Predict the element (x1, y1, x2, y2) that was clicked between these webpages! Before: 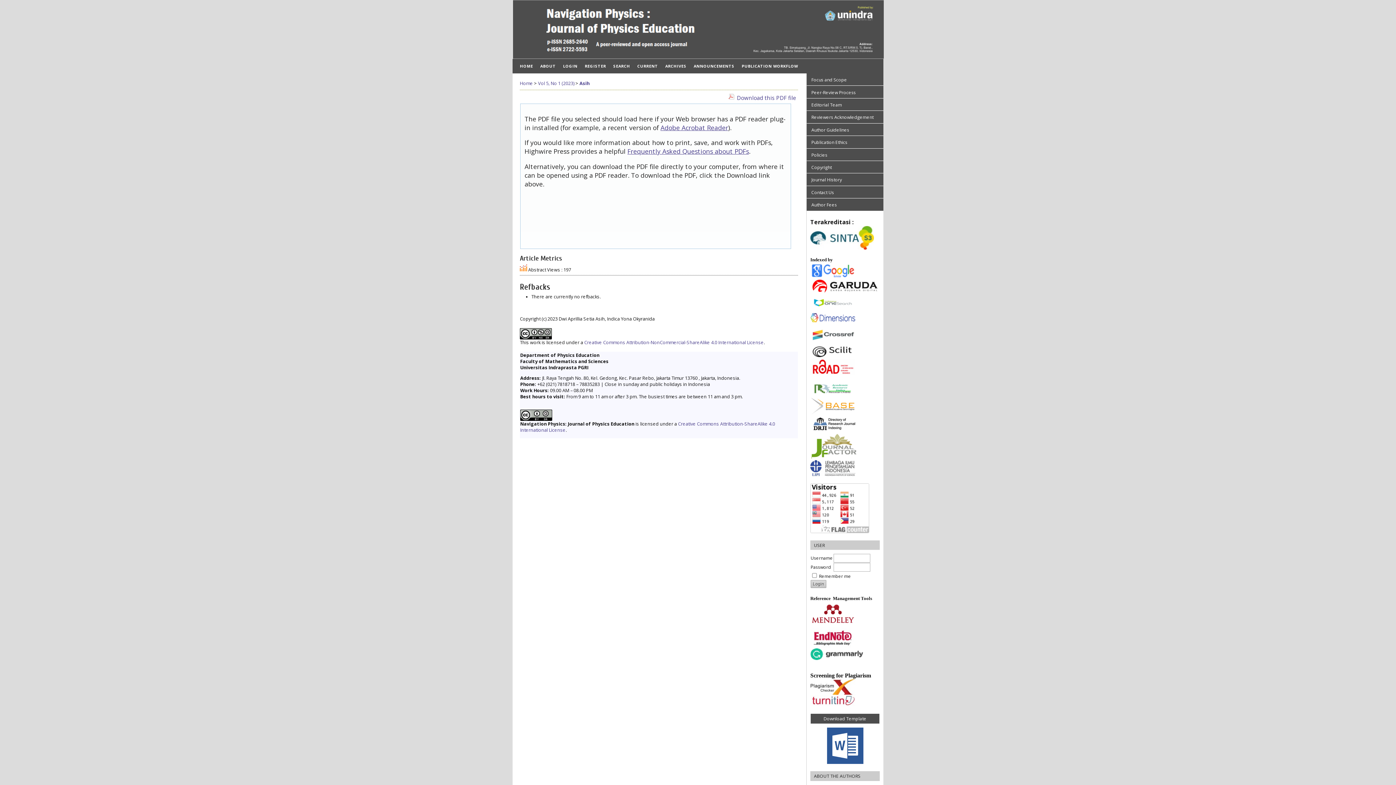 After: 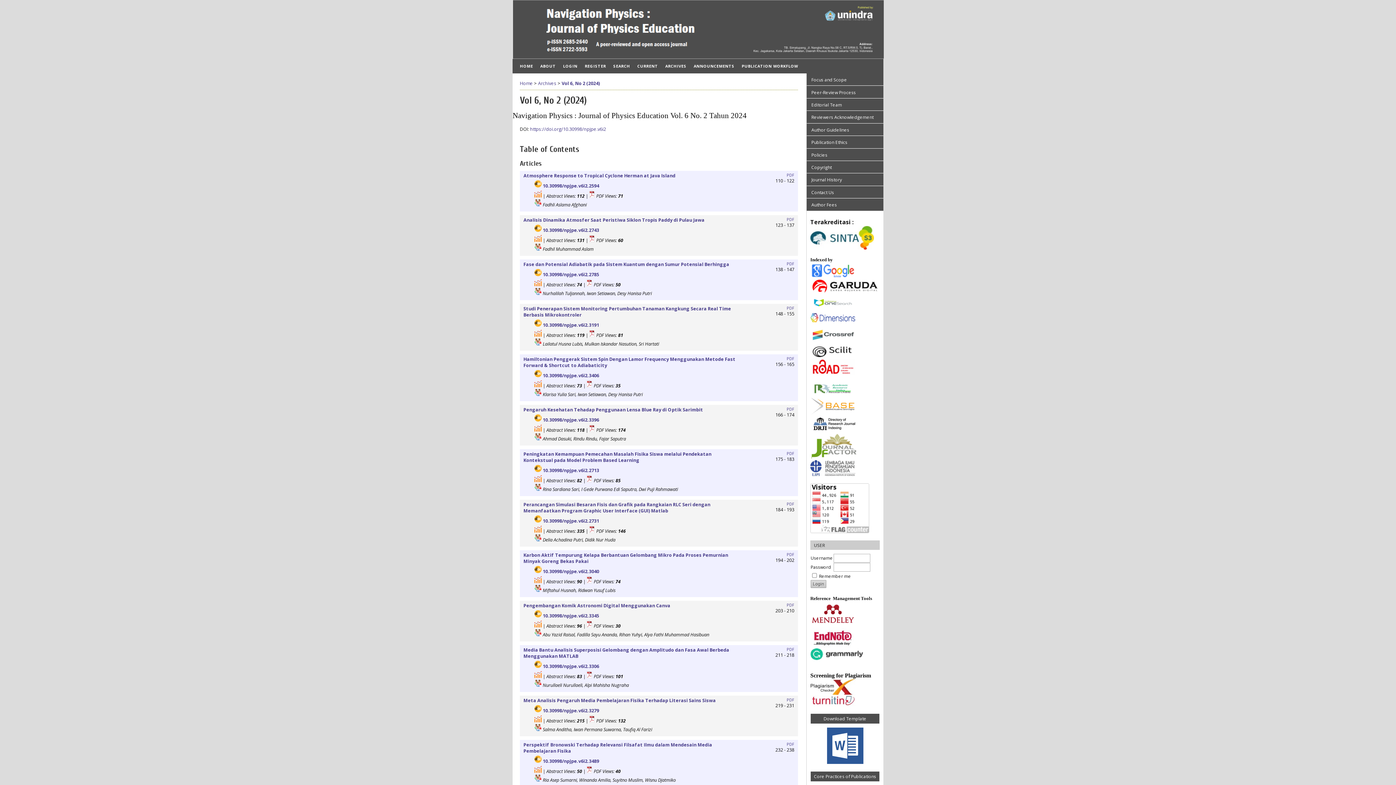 Action: bbox: (633, 58, 661, 73) label: CURRENT